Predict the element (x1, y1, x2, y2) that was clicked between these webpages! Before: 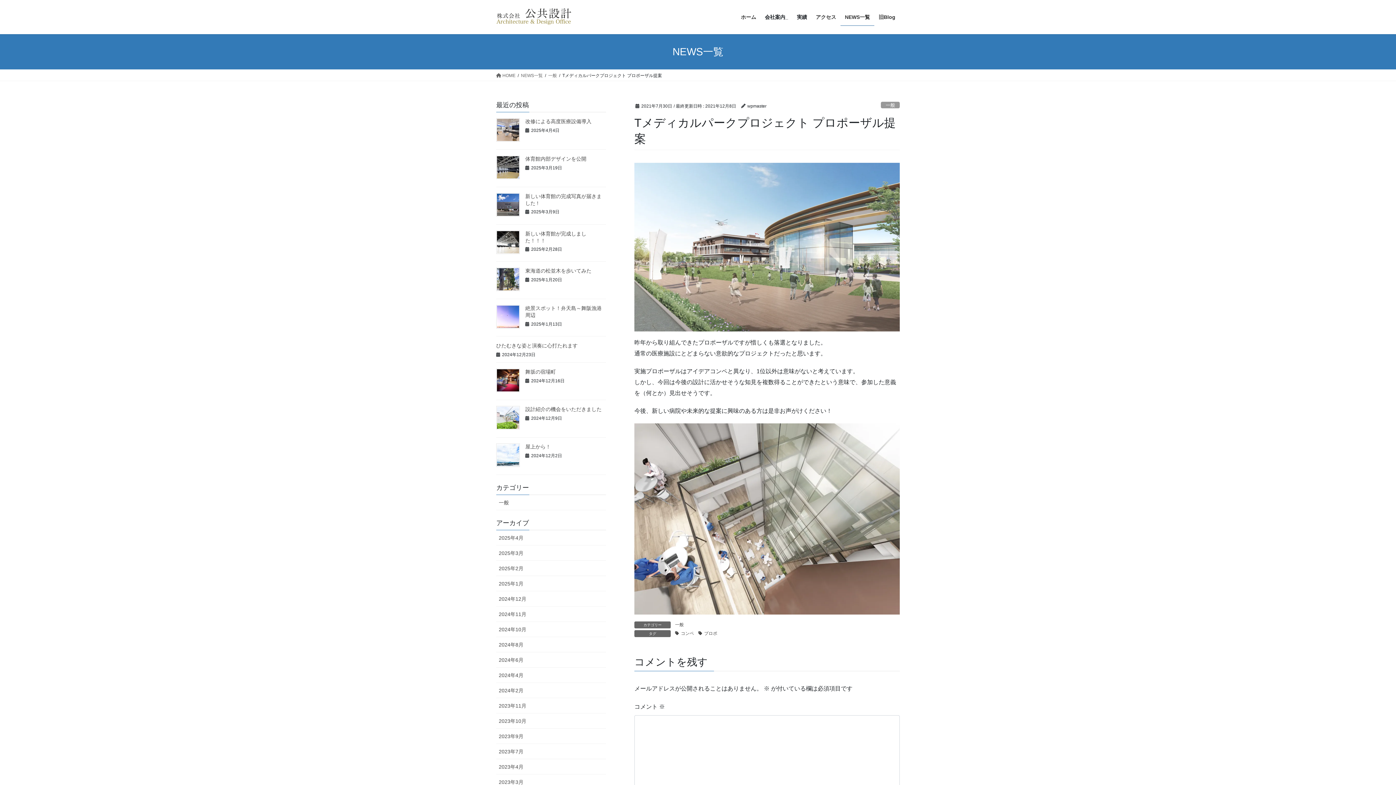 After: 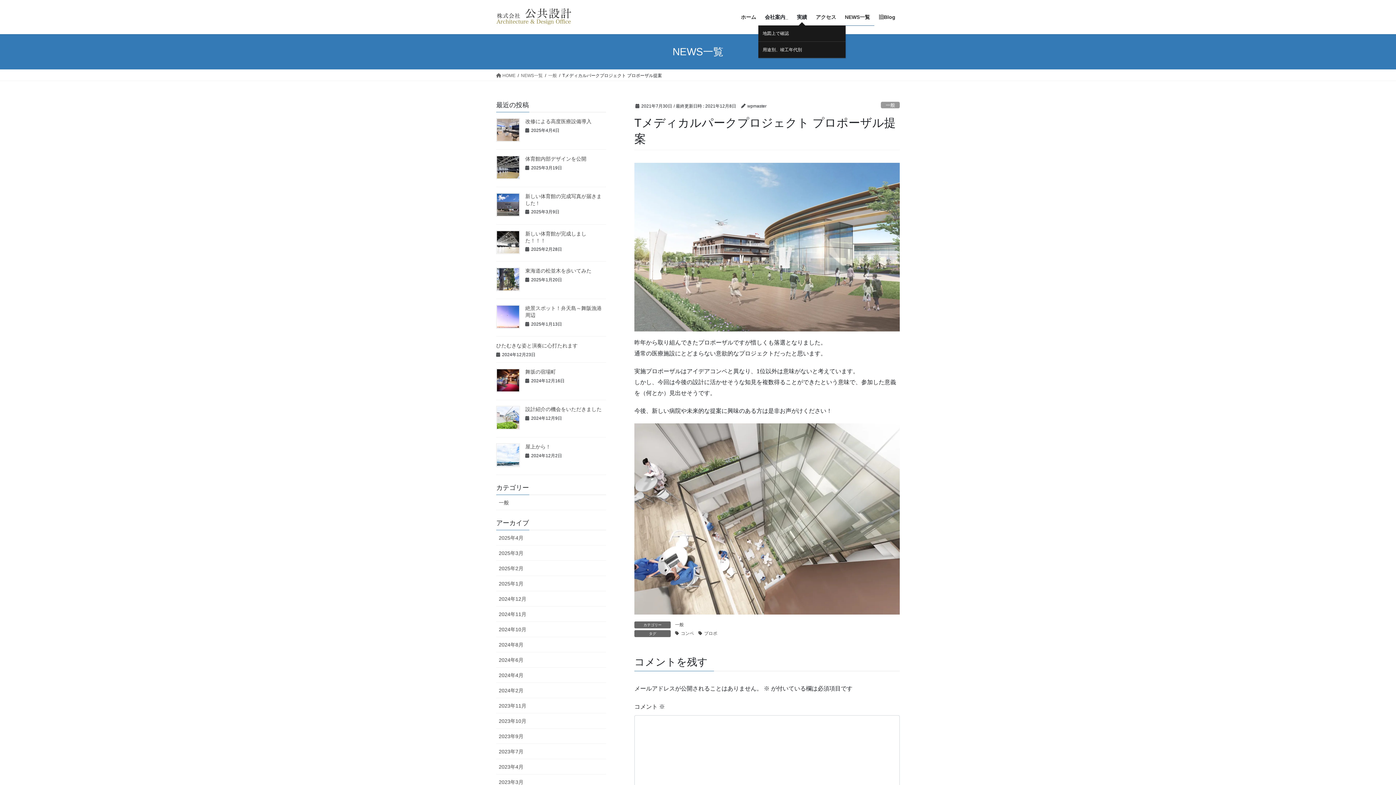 Action: bbox: (792, 8, 811, 25) label: 実績